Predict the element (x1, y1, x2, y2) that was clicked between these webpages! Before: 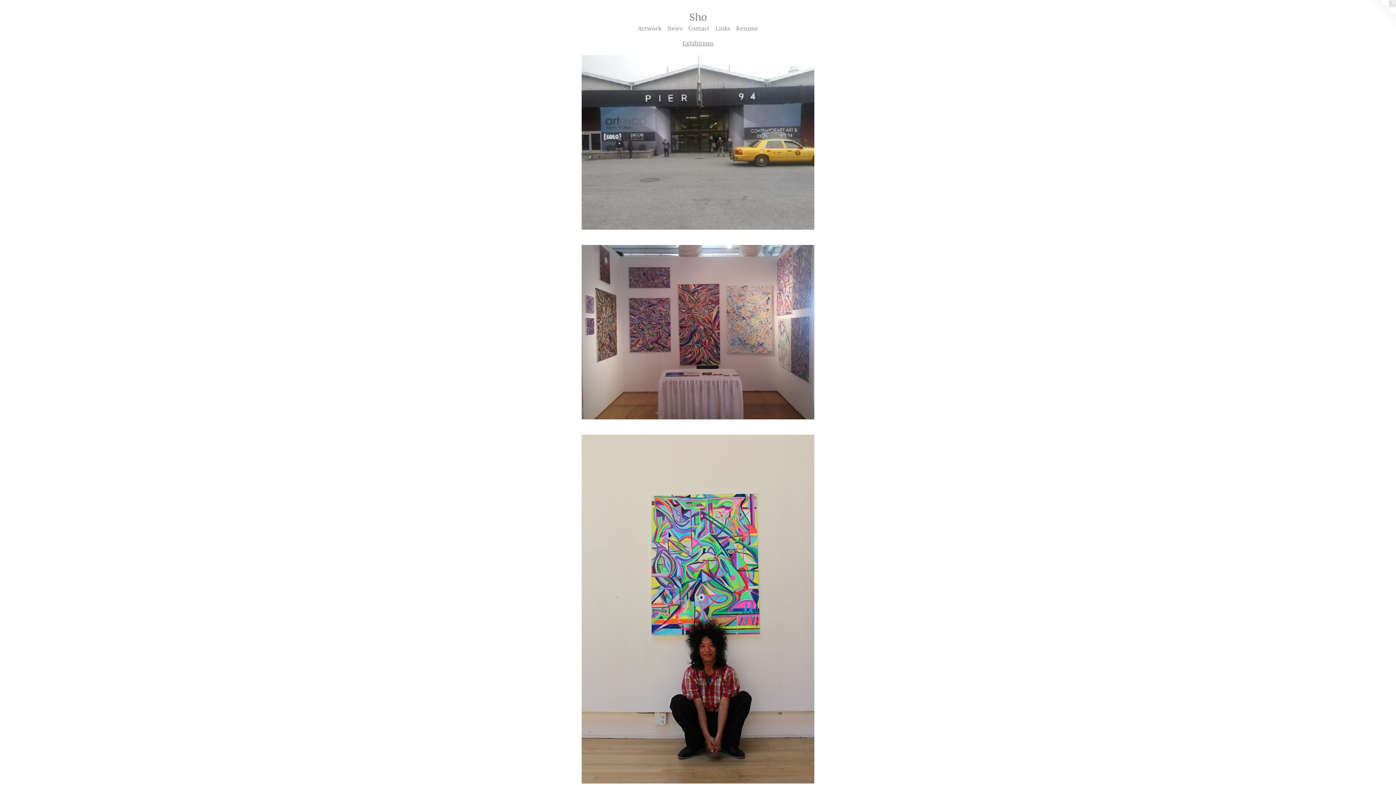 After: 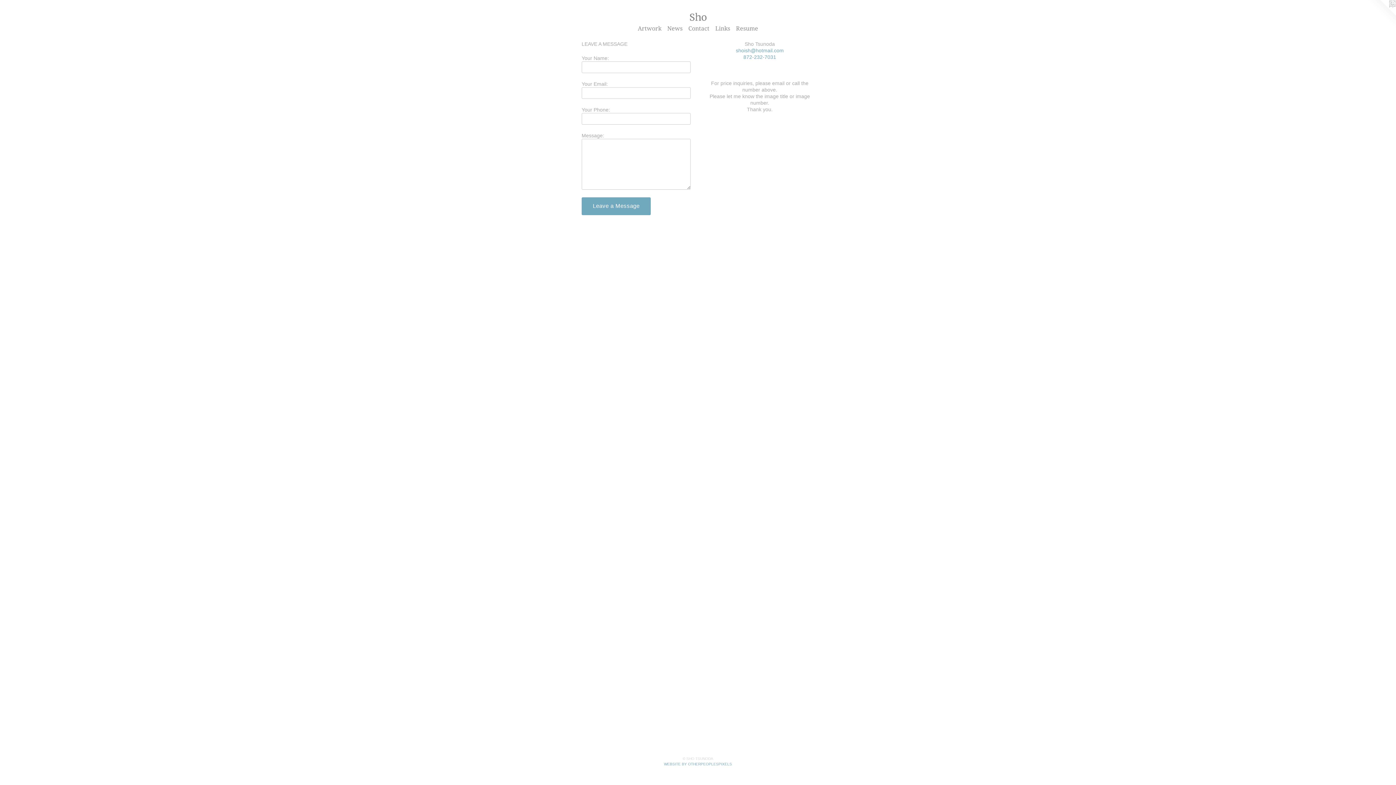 Action: label: Contact bbox: (685, 24, 712, 33)